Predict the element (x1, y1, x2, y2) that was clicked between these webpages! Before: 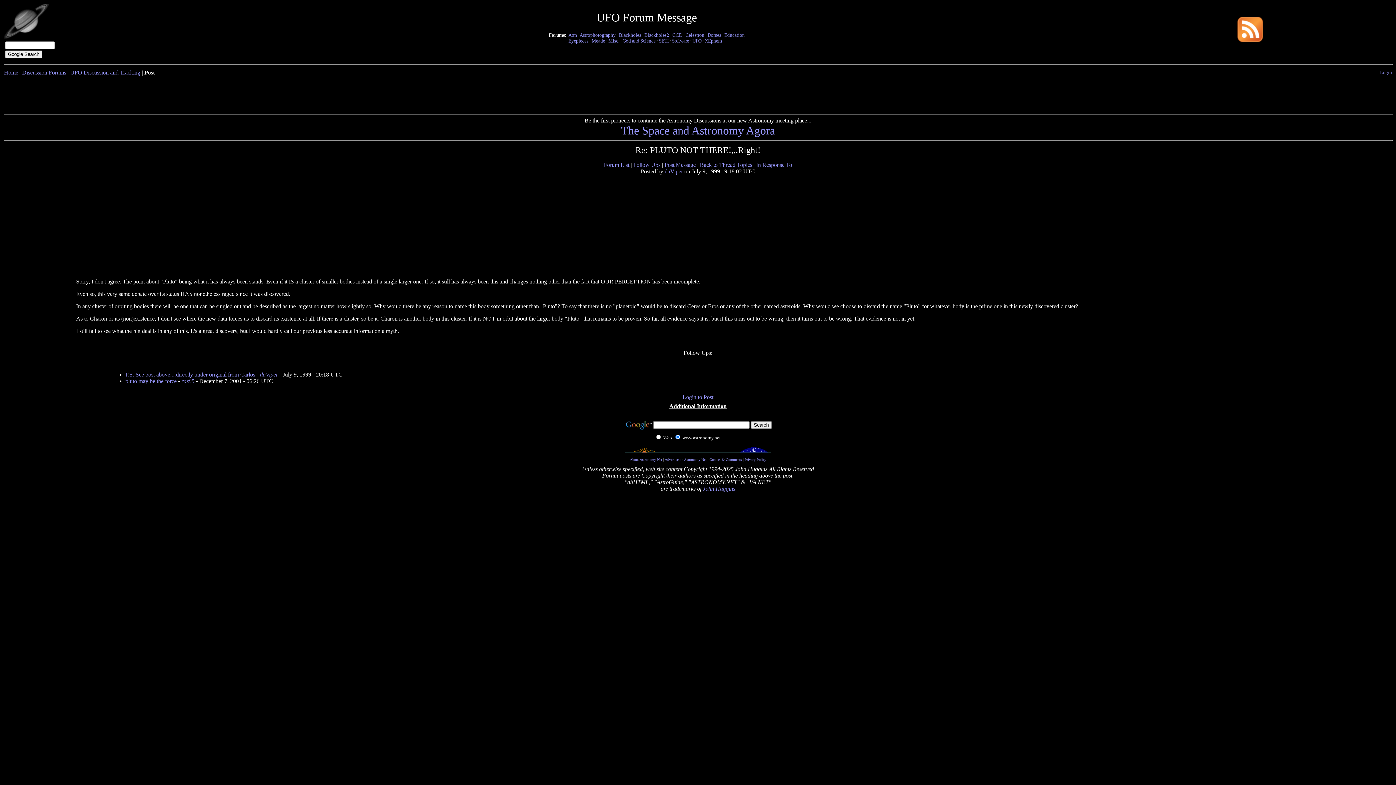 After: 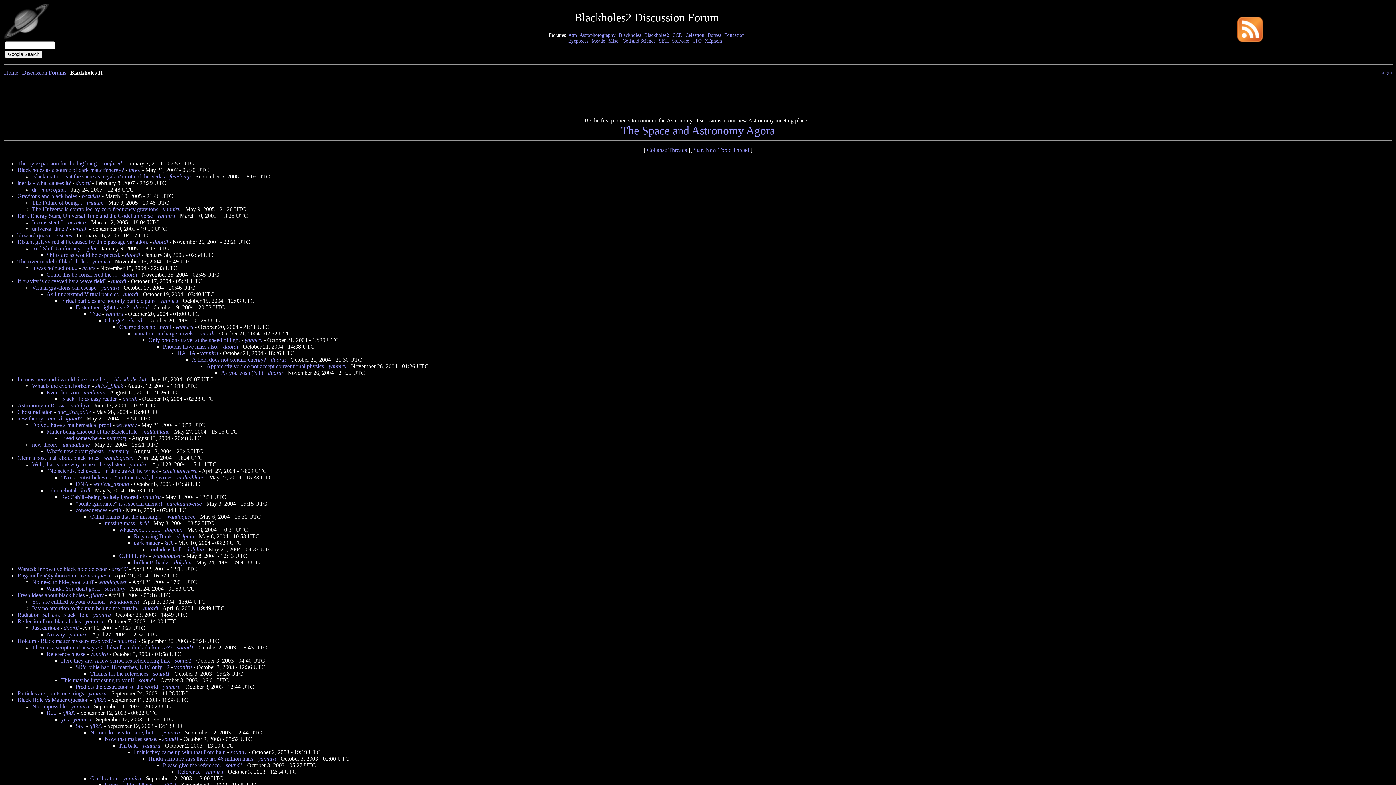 Action: label: Blackholes2 bbox: (644, 32, 669, 37)